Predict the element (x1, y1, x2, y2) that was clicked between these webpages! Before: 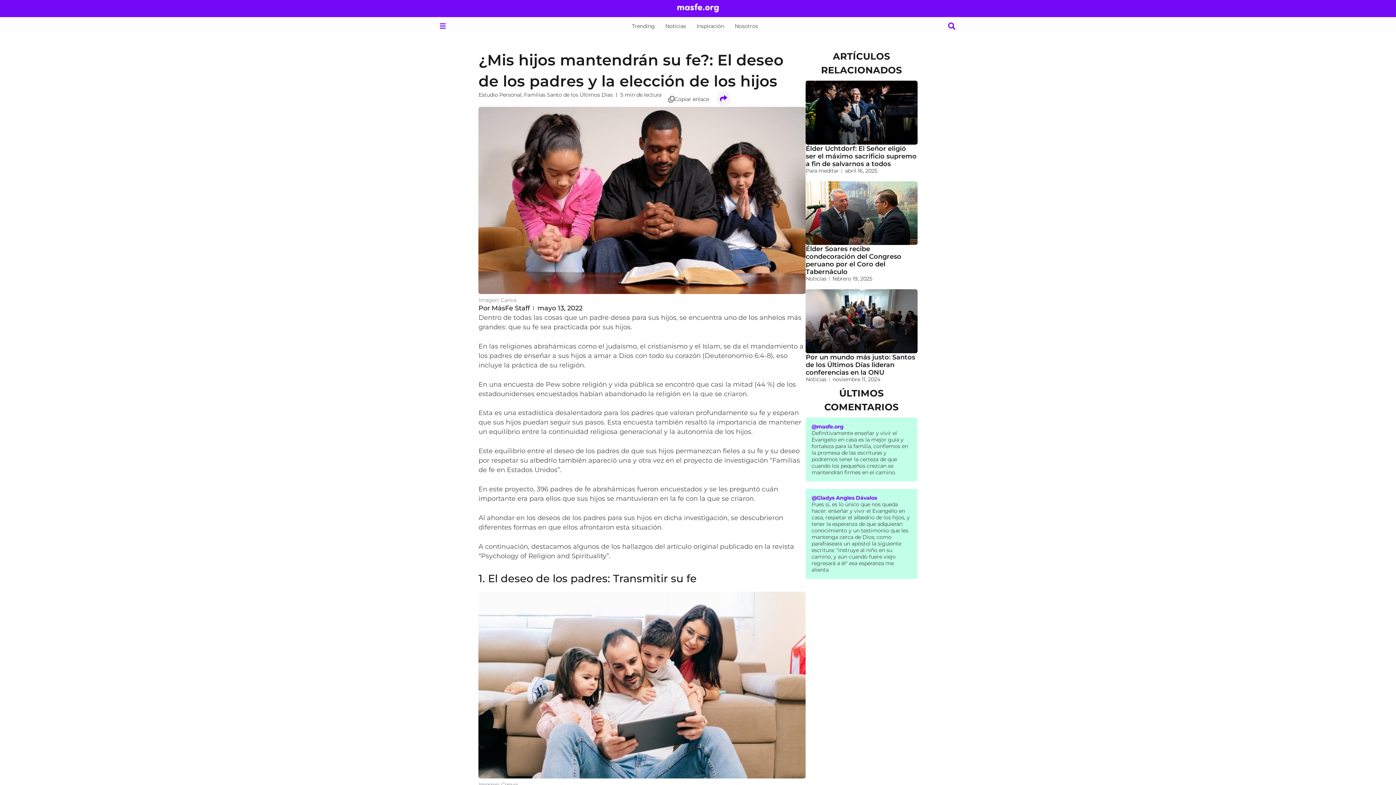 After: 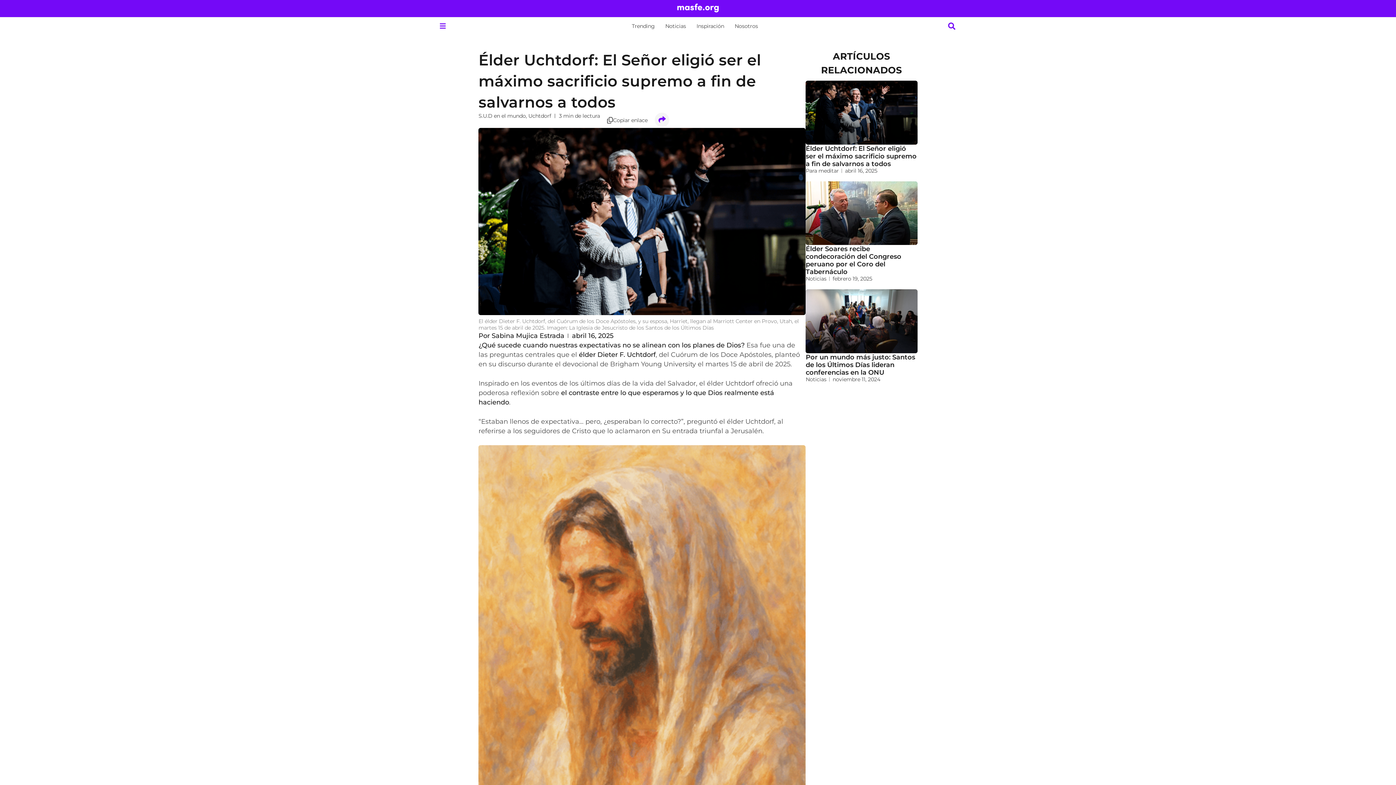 Action: bbox: (805, 80, 917, 144)